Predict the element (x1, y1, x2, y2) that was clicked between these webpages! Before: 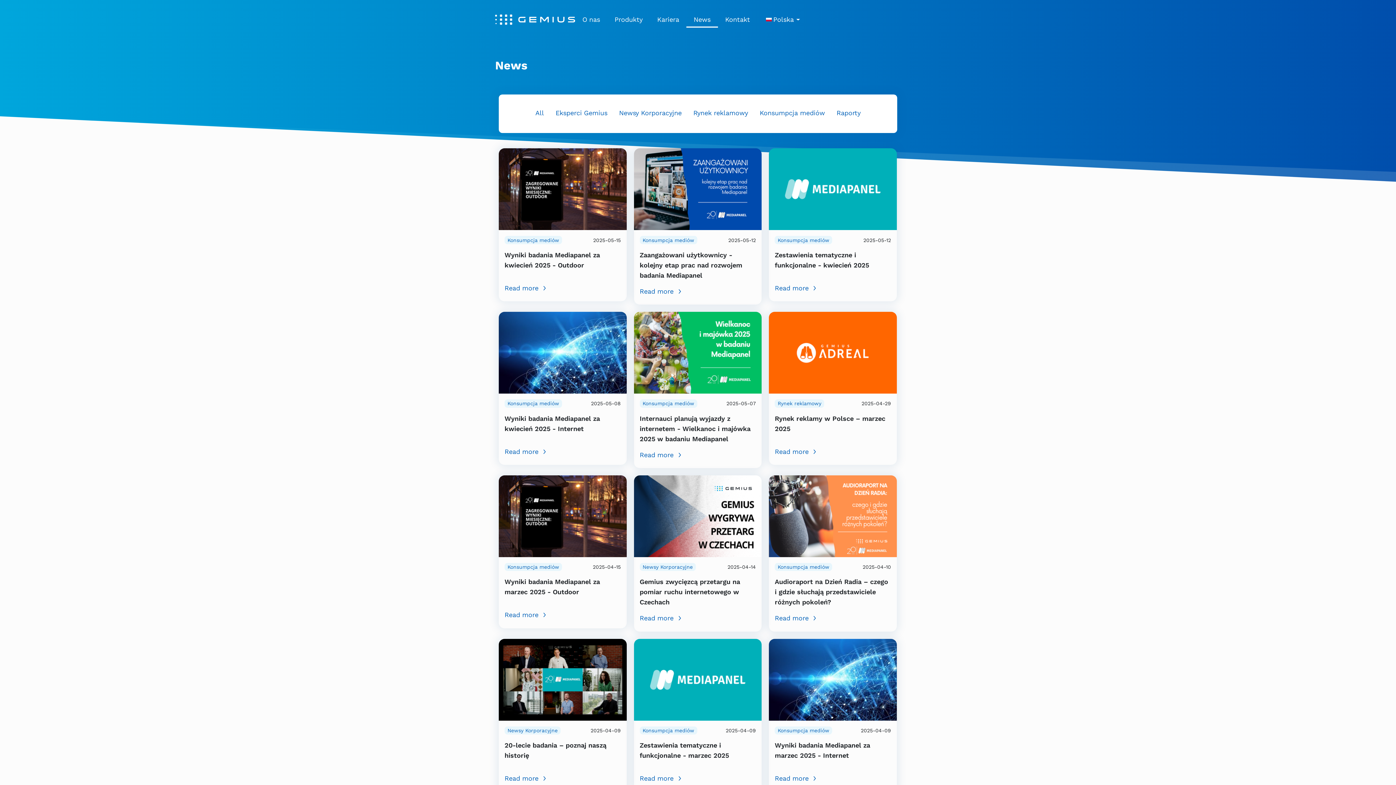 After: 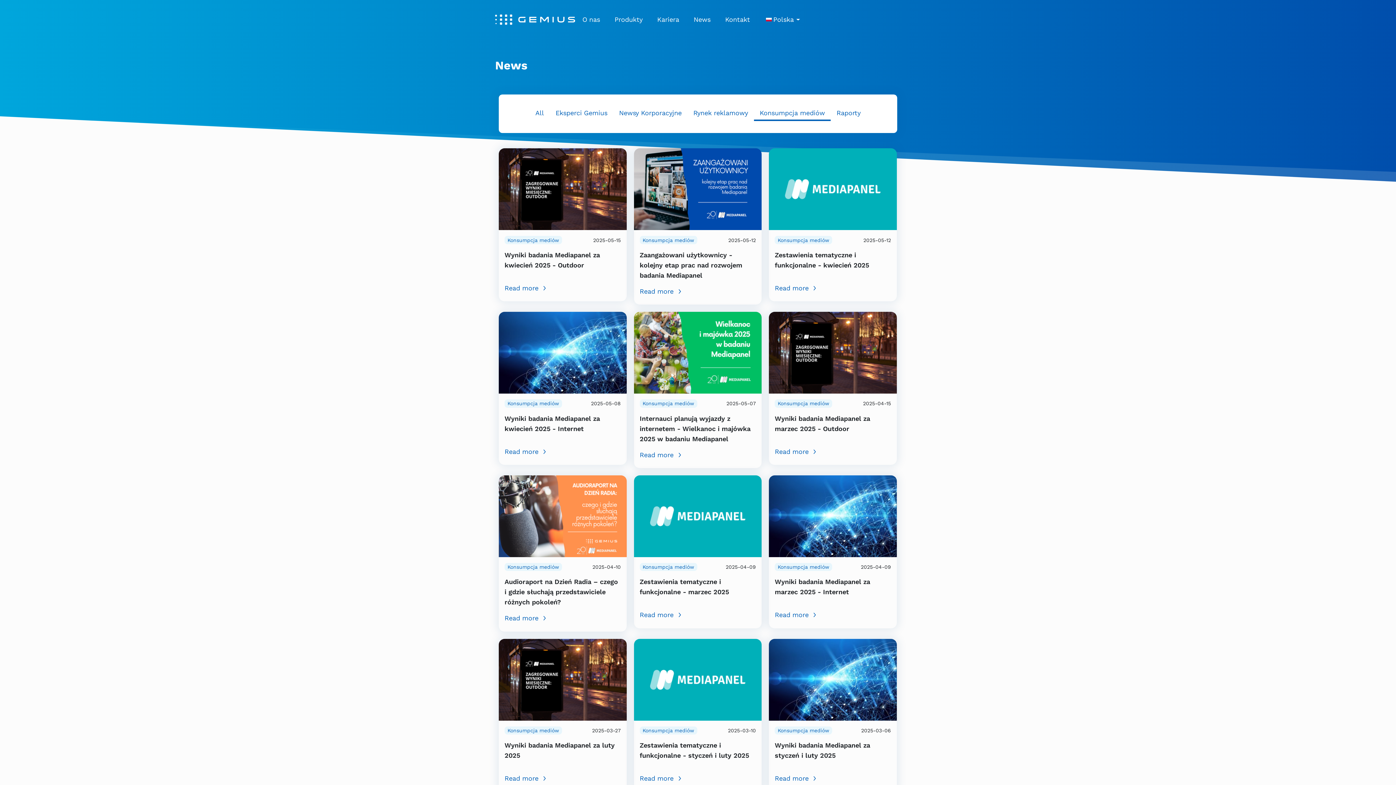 Action: bbox: (754, 106, 830, 121) label: Konsumpcja mediów